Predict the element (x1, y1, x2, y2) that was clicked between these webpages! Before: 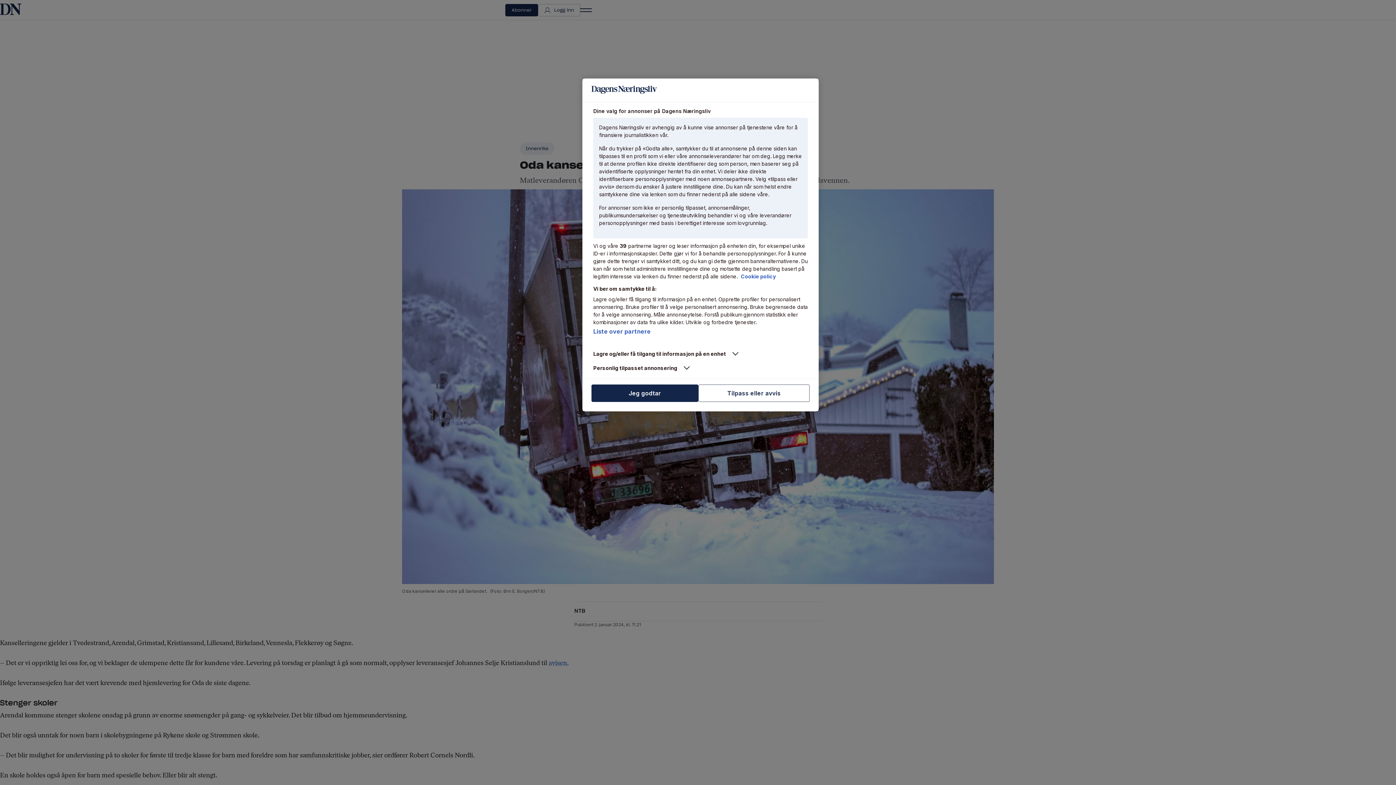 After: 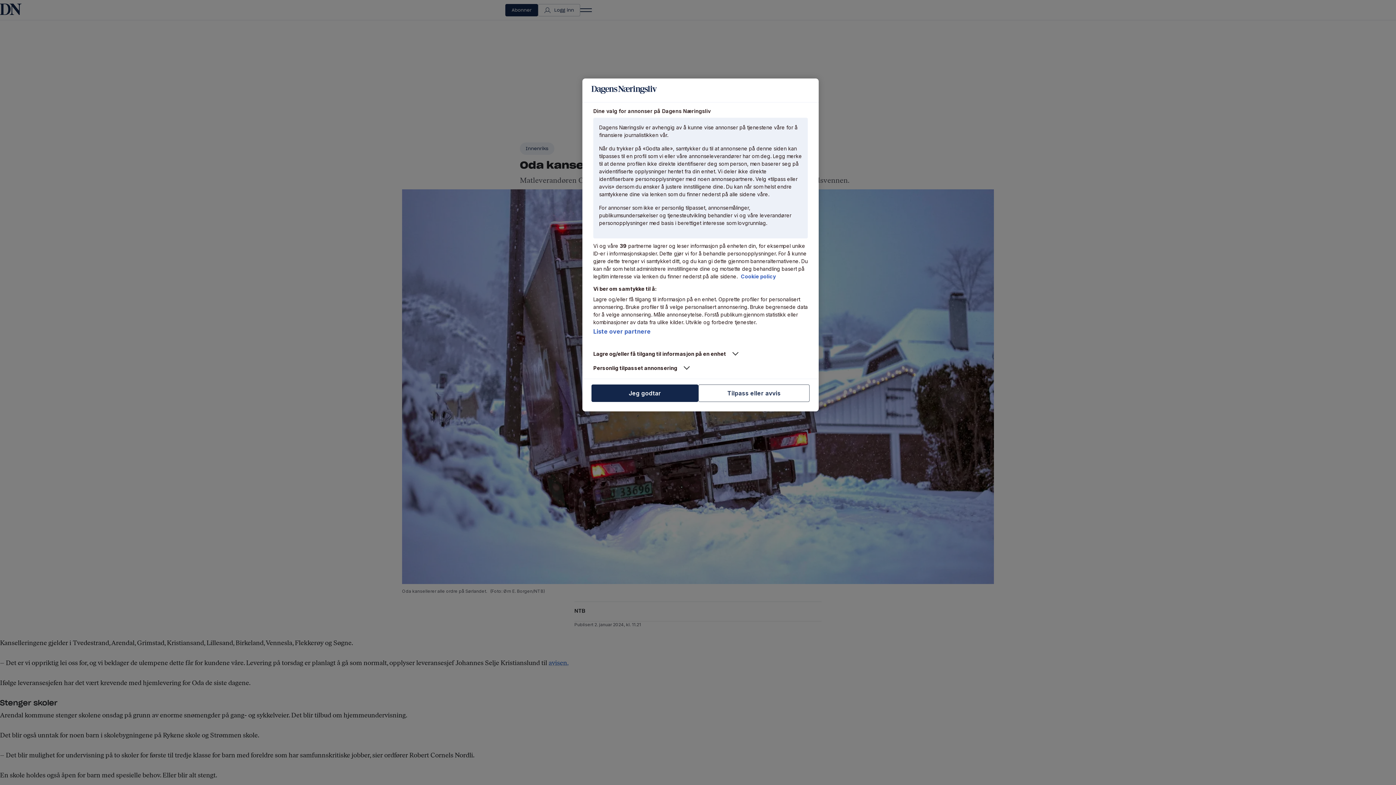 Action: bbox: (741, 273, 776, 279) label: Mer informasjon om personvernet ditt, åpnes i en ny fane